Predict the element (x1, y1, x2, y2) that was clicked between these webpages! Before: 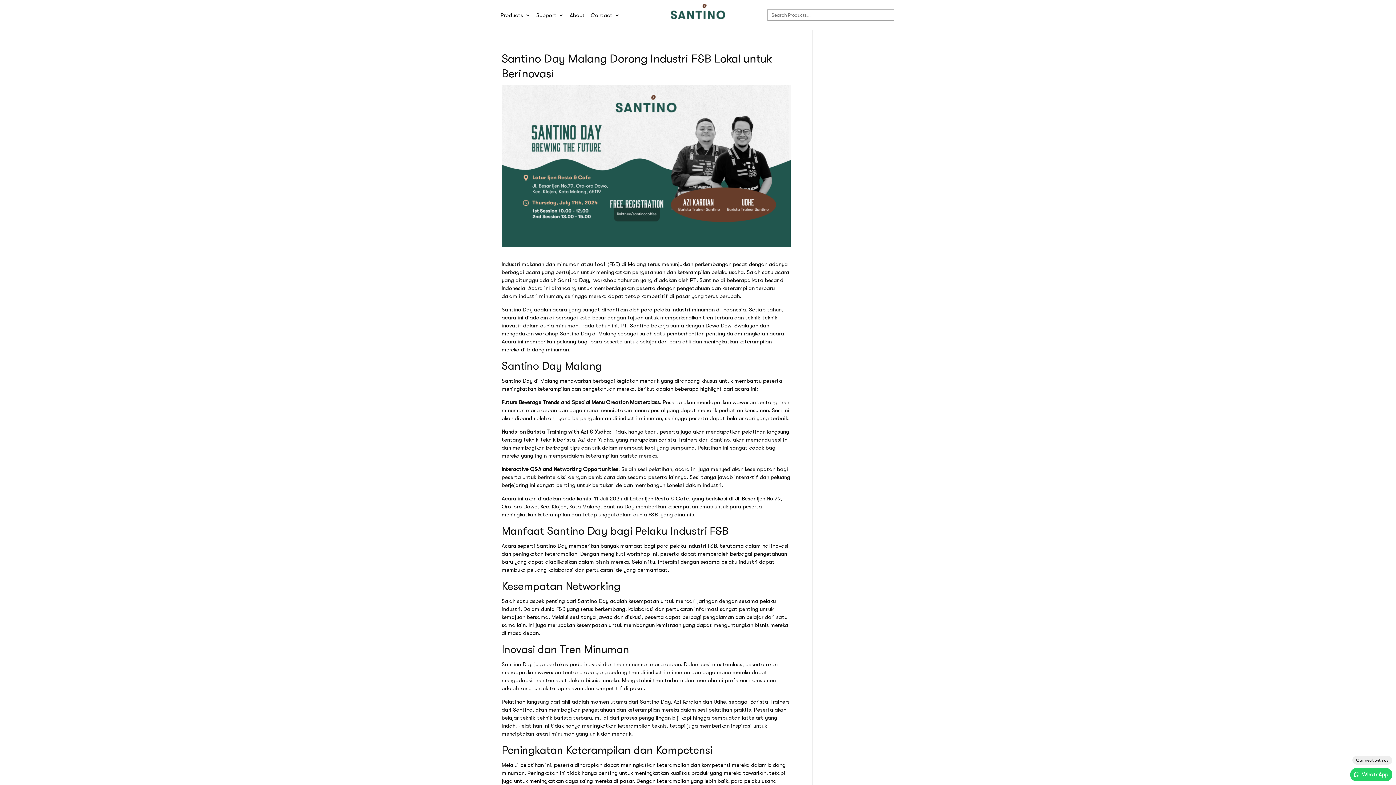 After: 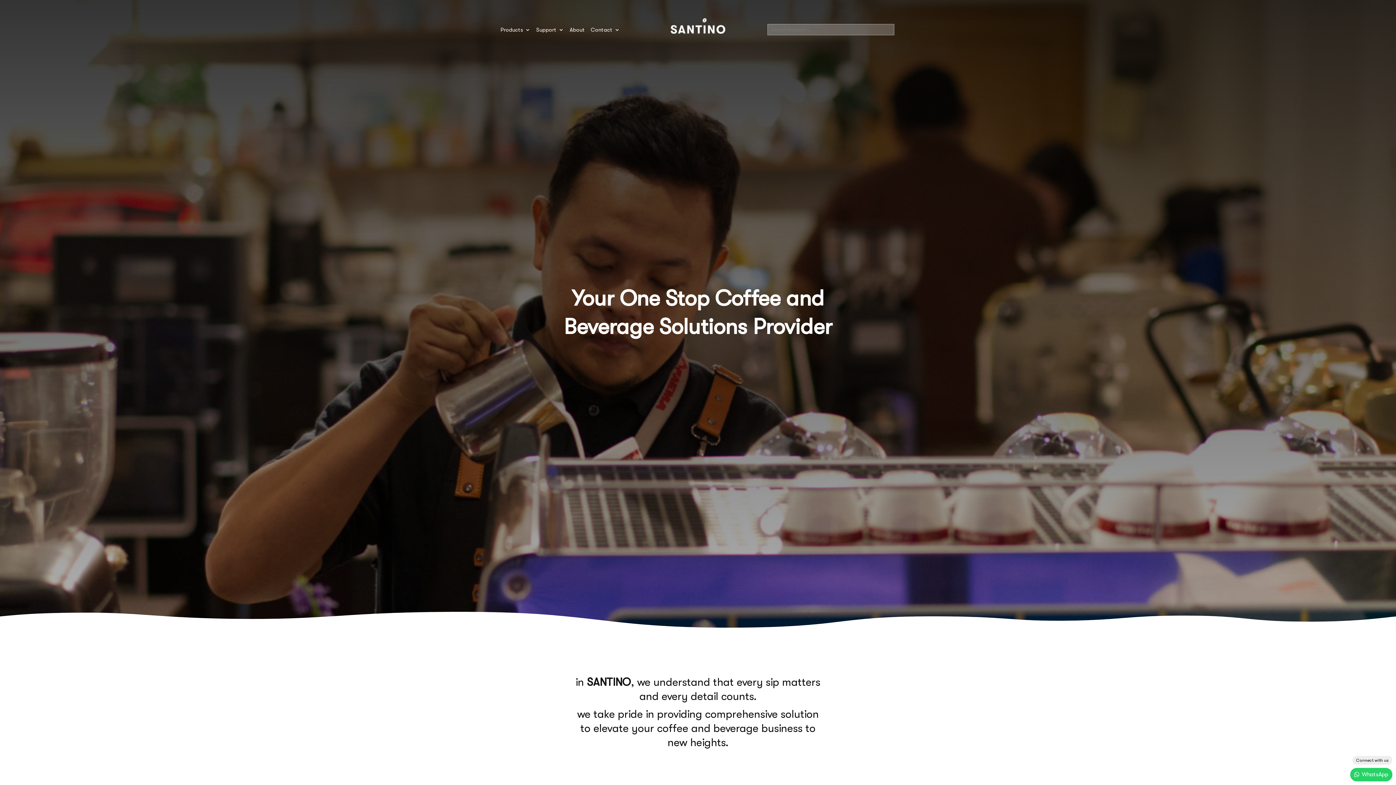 Action: bbox: (670, 14, 725, 20)